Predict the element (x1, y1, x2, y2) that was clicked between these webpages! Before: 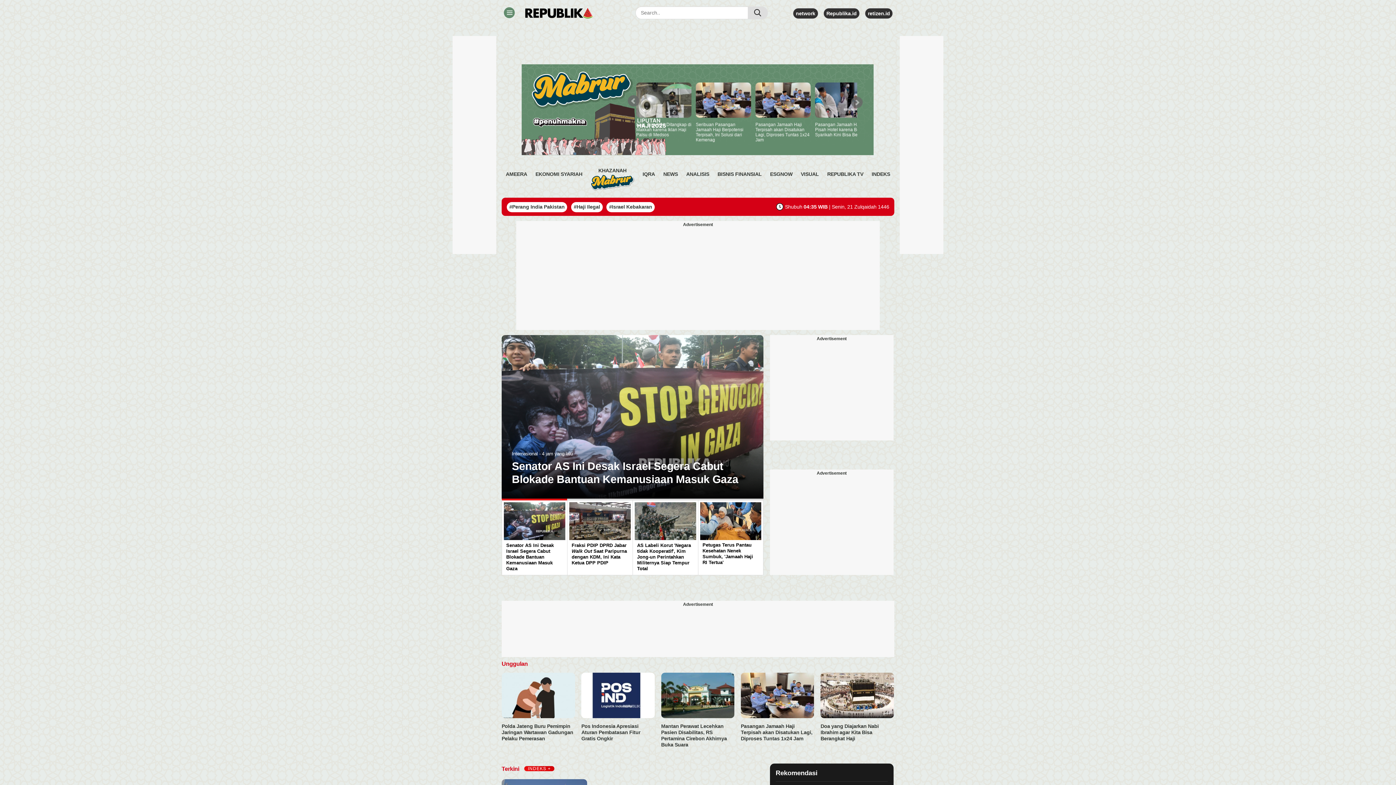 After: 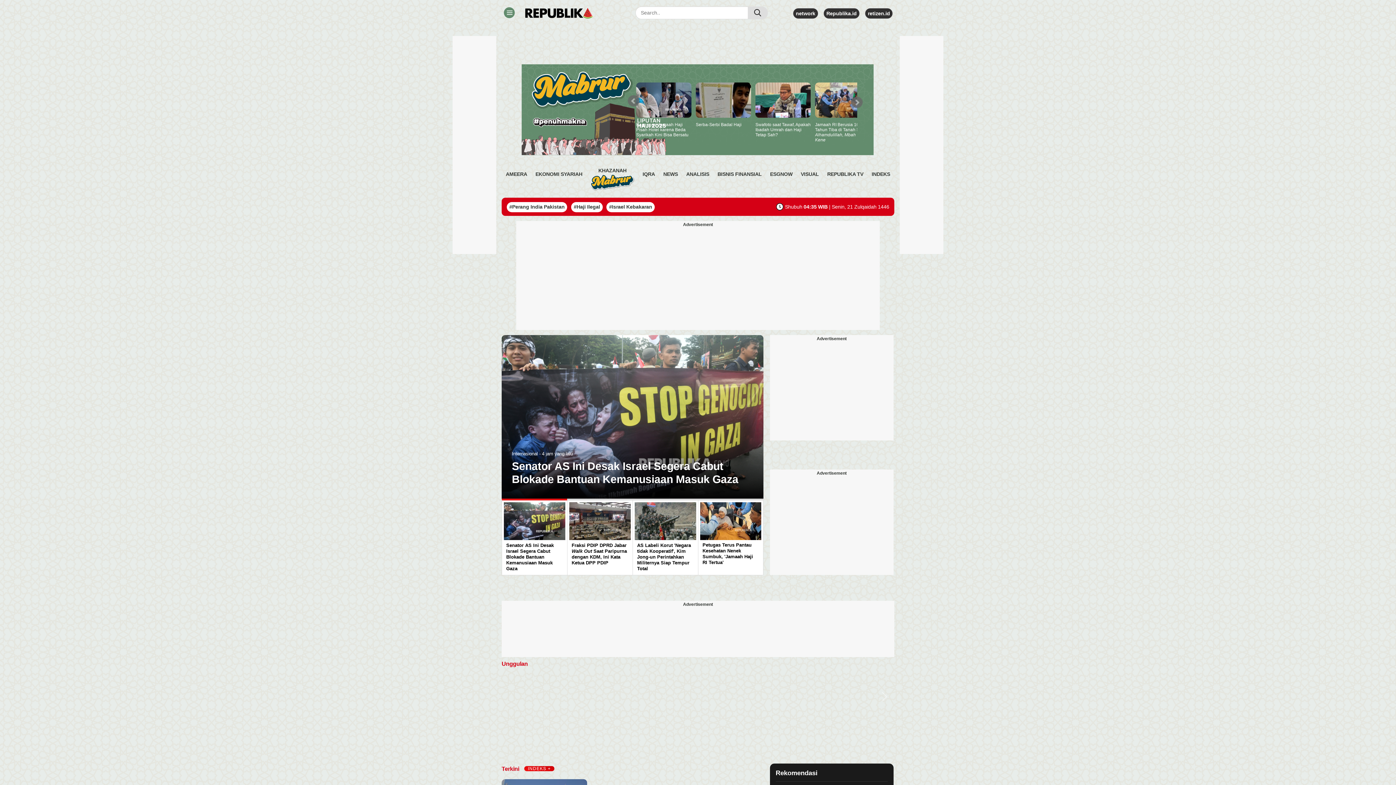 Action: label: Previous bbox: (501, 640, 521, 753)